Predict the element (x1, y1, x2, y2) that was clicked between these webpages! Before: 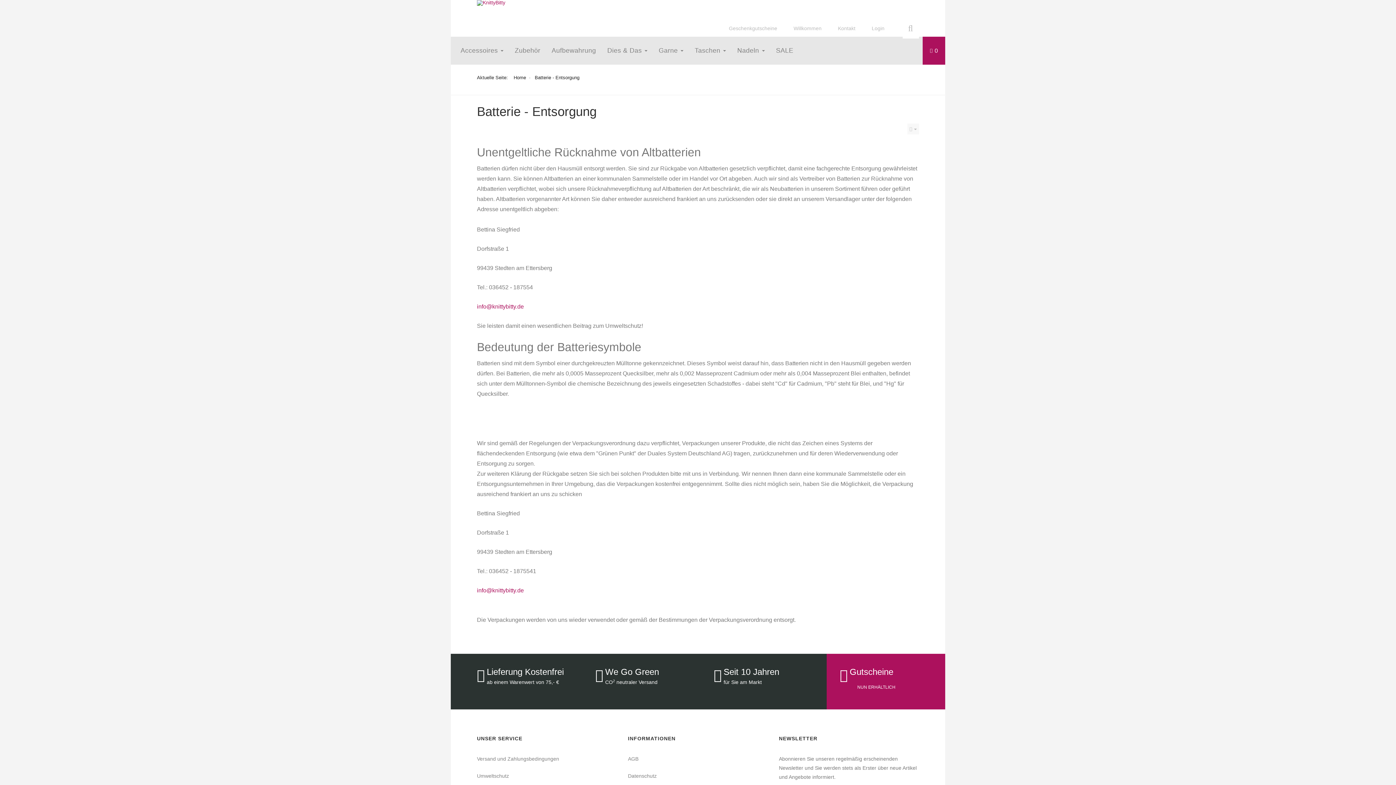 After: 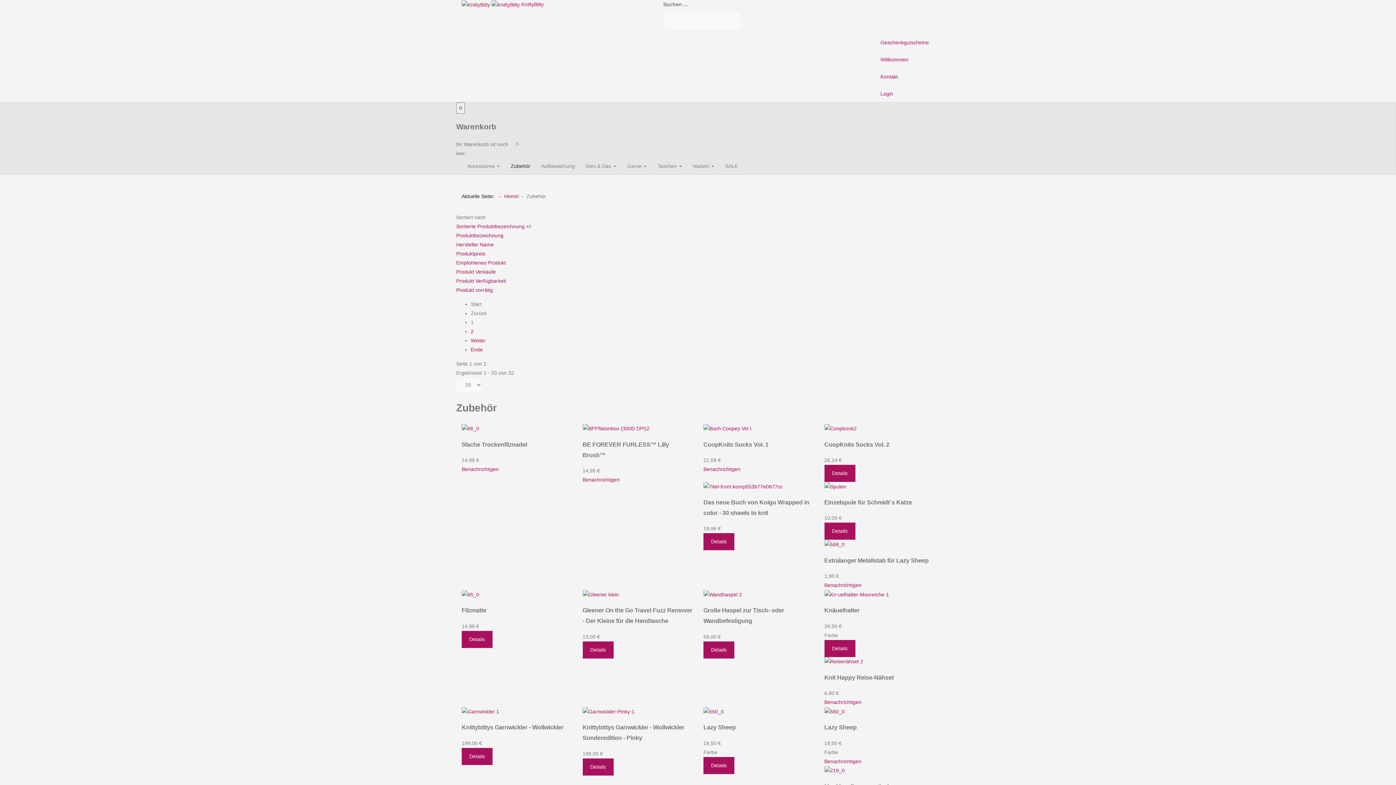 Action: label: Zubehör bbox: (513, 36, 550, 64)